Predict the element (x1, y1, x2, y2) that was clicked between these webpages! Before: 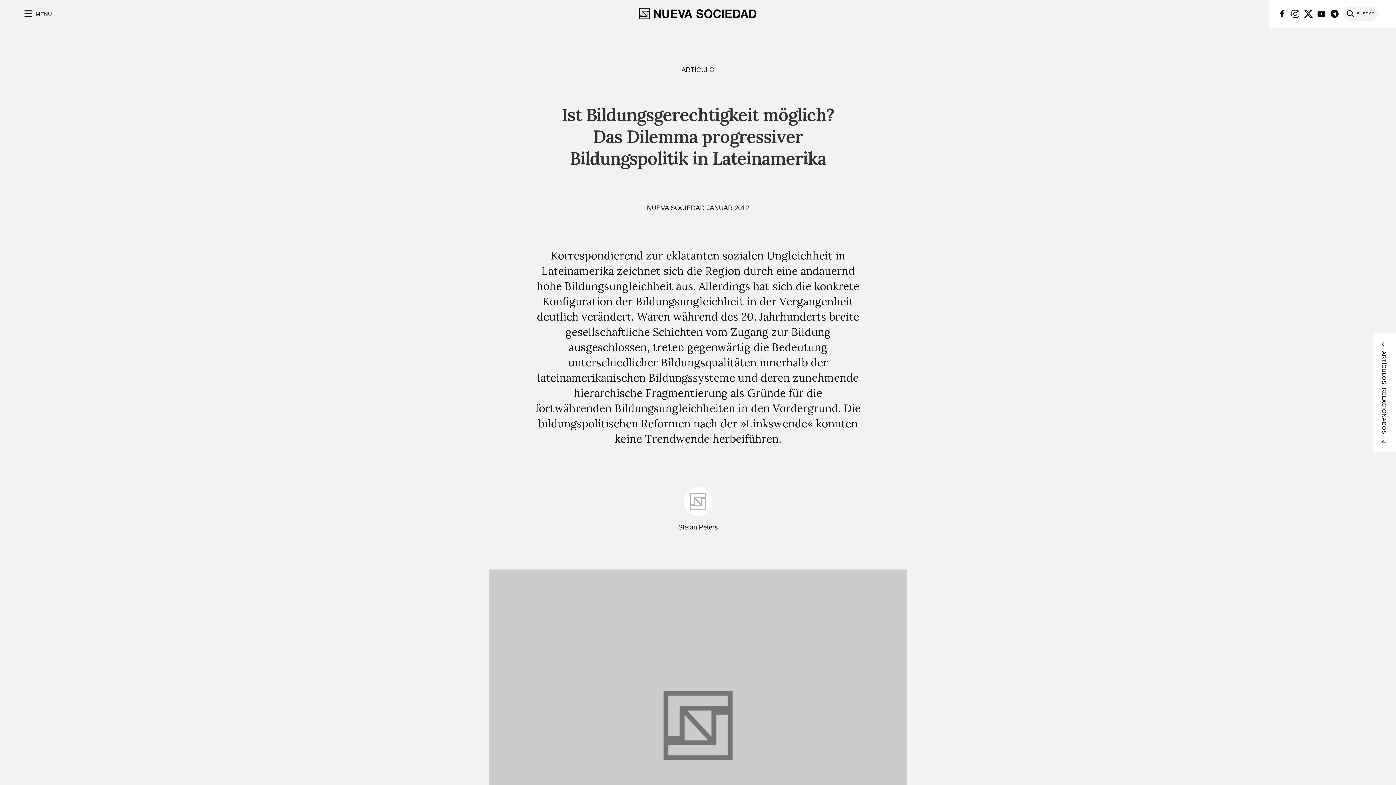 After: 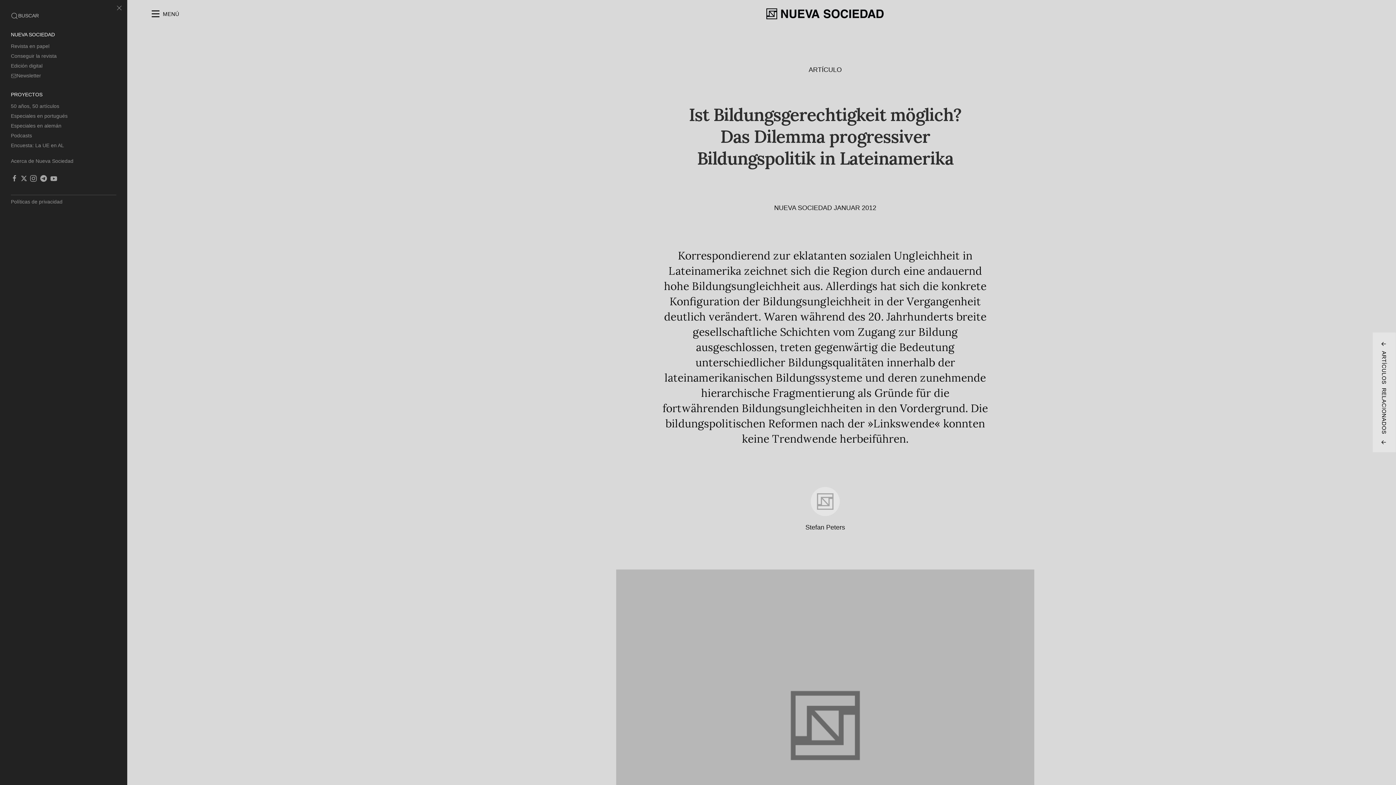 Action: label: MENÚ bbox: (18, 5, 56, 22)